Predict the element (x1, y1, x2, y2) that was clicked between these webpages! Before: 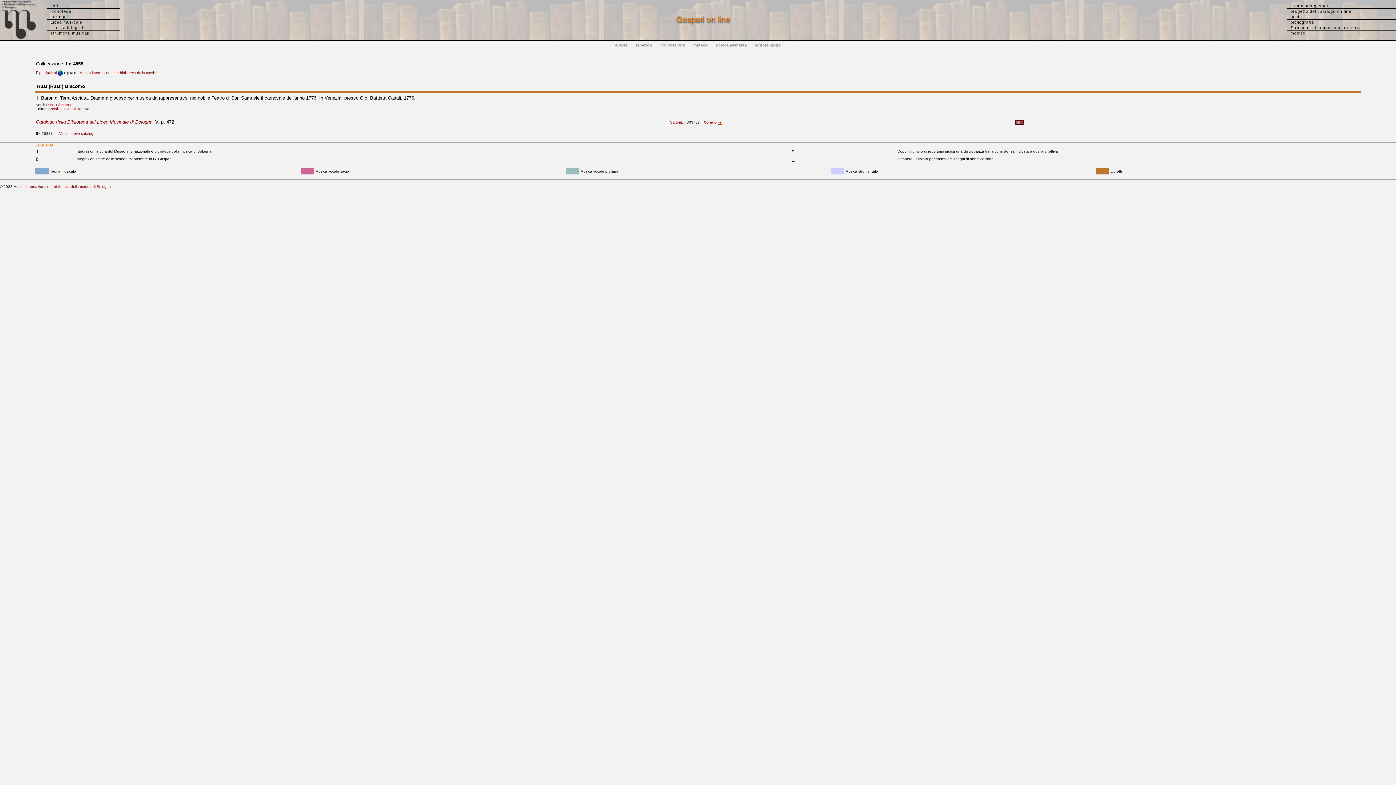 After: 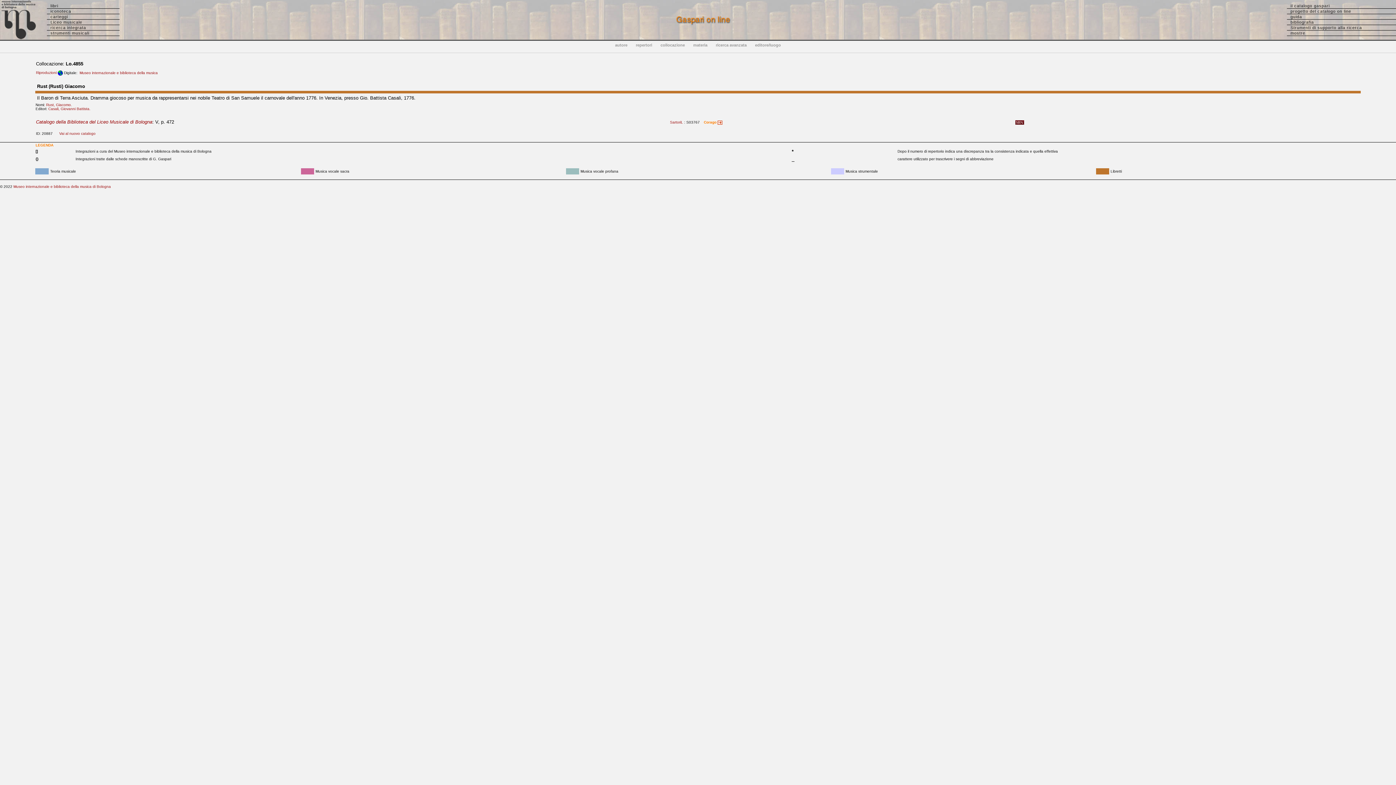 Action: bbox: (704, 119, 722, 124) label: Corago 